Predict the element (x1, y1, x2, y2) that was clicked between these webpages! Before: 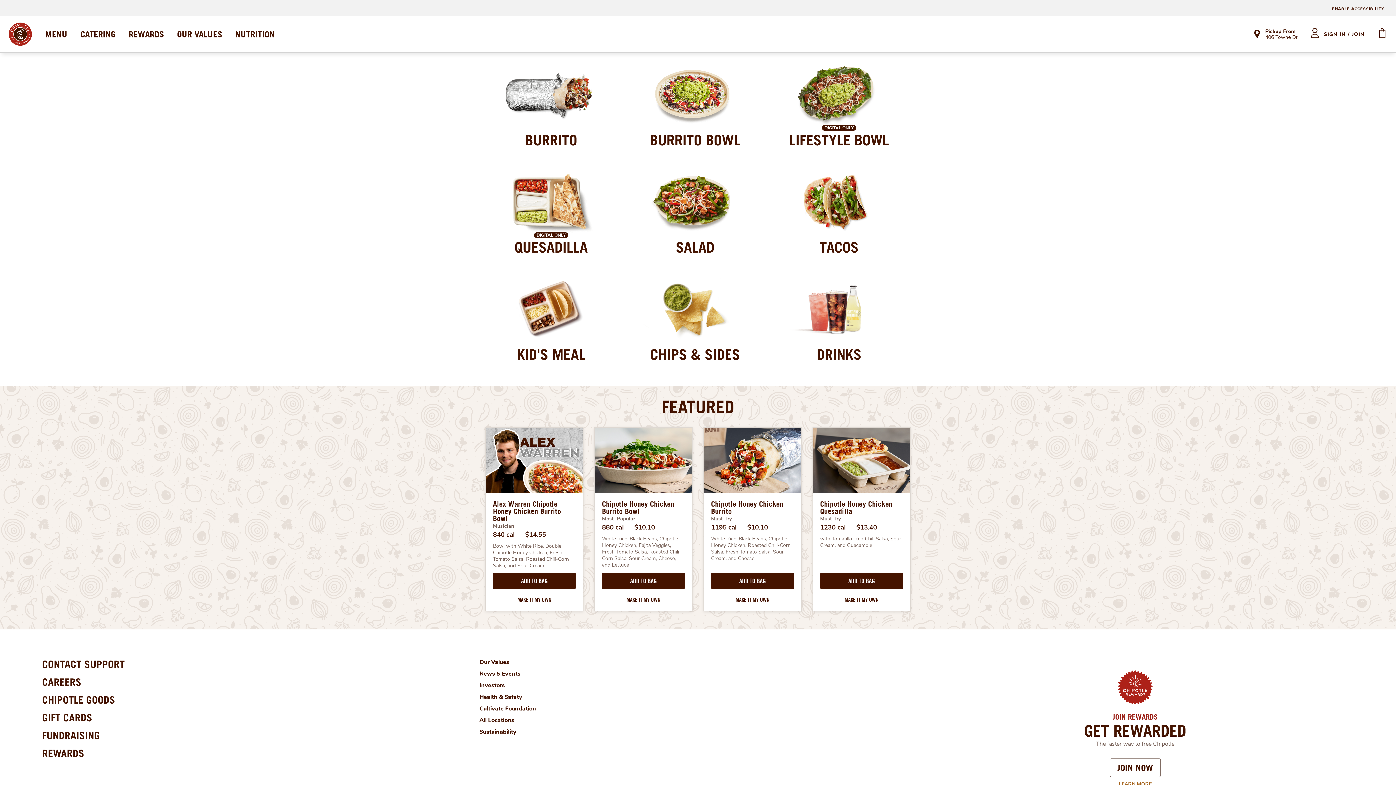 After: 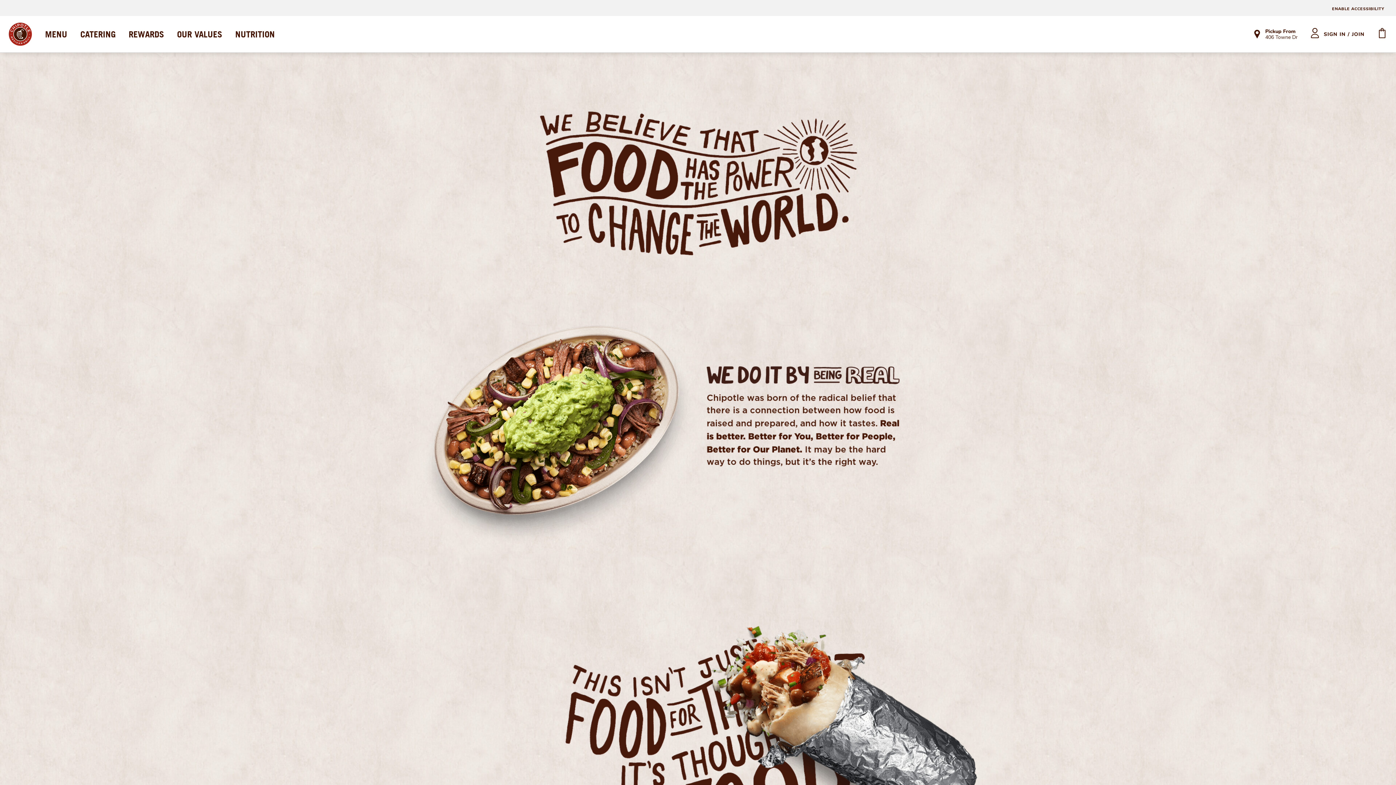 Action: bbox: (479, 658, 509, 666) label: Our Values